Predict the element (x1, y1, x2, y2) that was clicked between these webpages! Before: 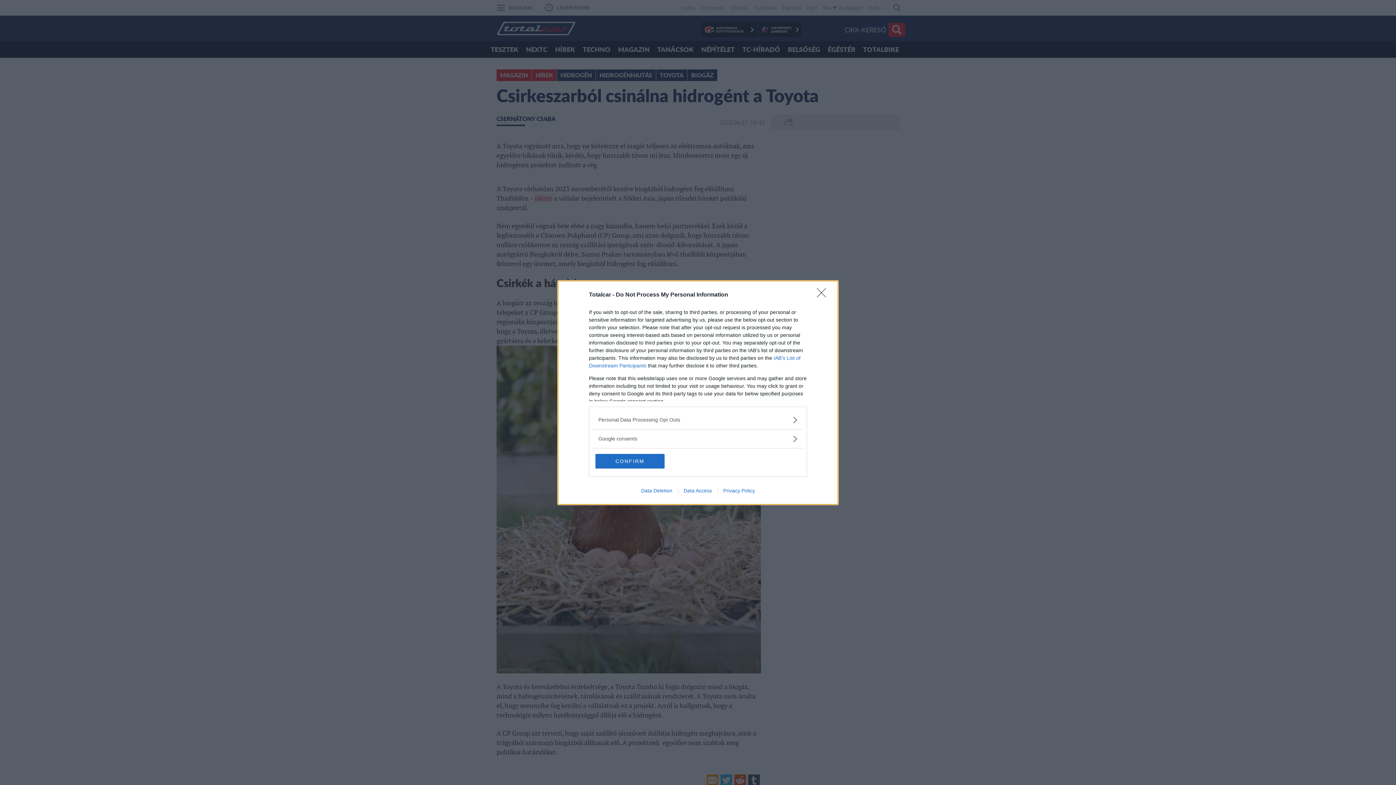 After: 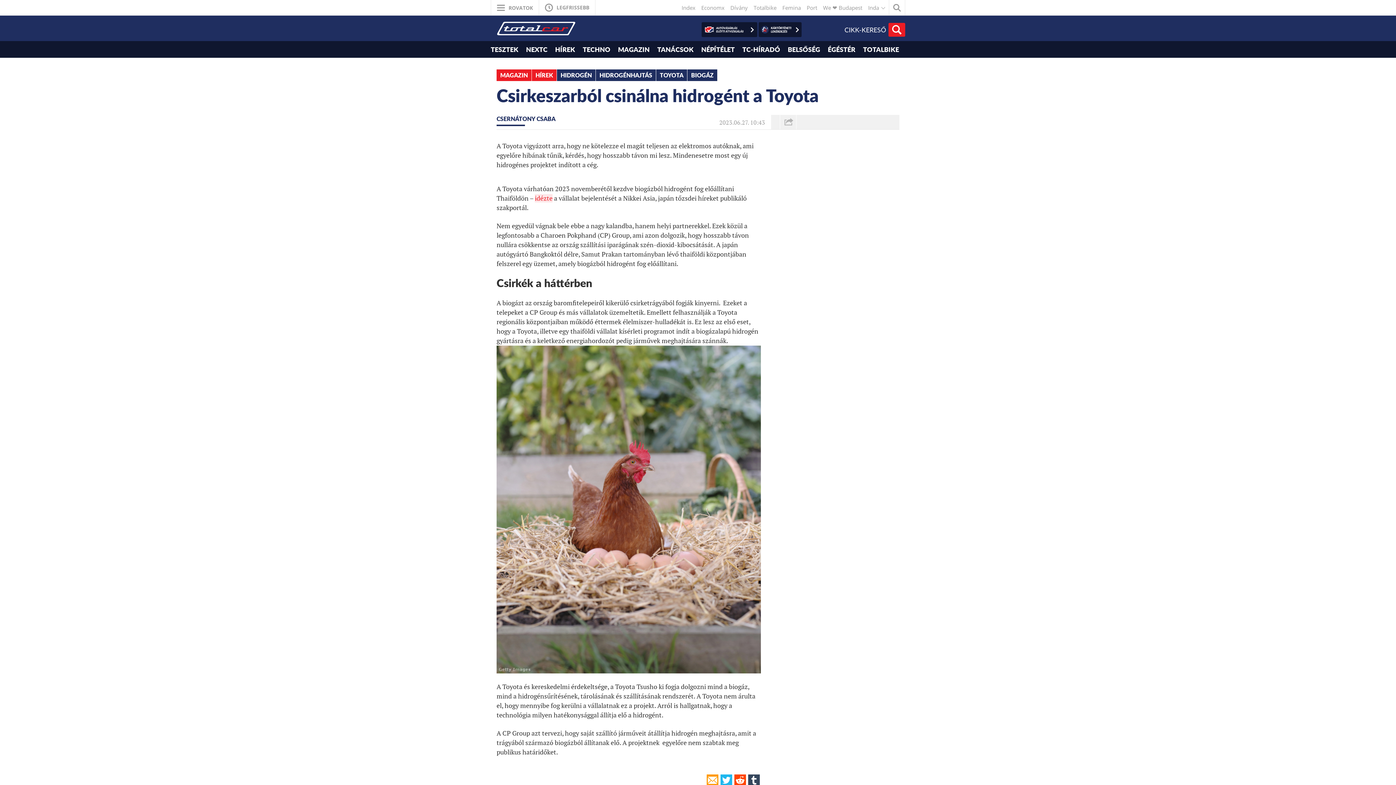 Action: bbox: (595, 454, 664, 468) label: CONFIRM